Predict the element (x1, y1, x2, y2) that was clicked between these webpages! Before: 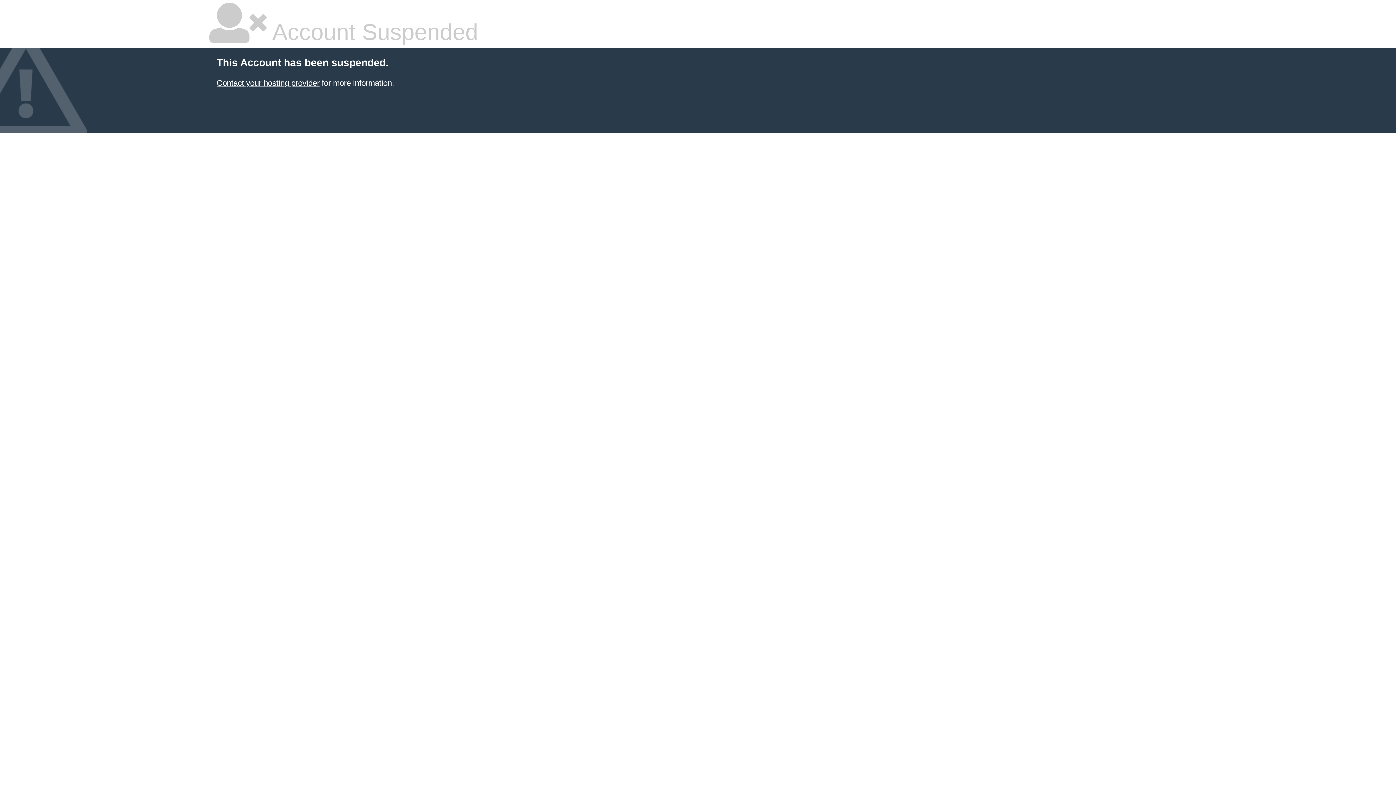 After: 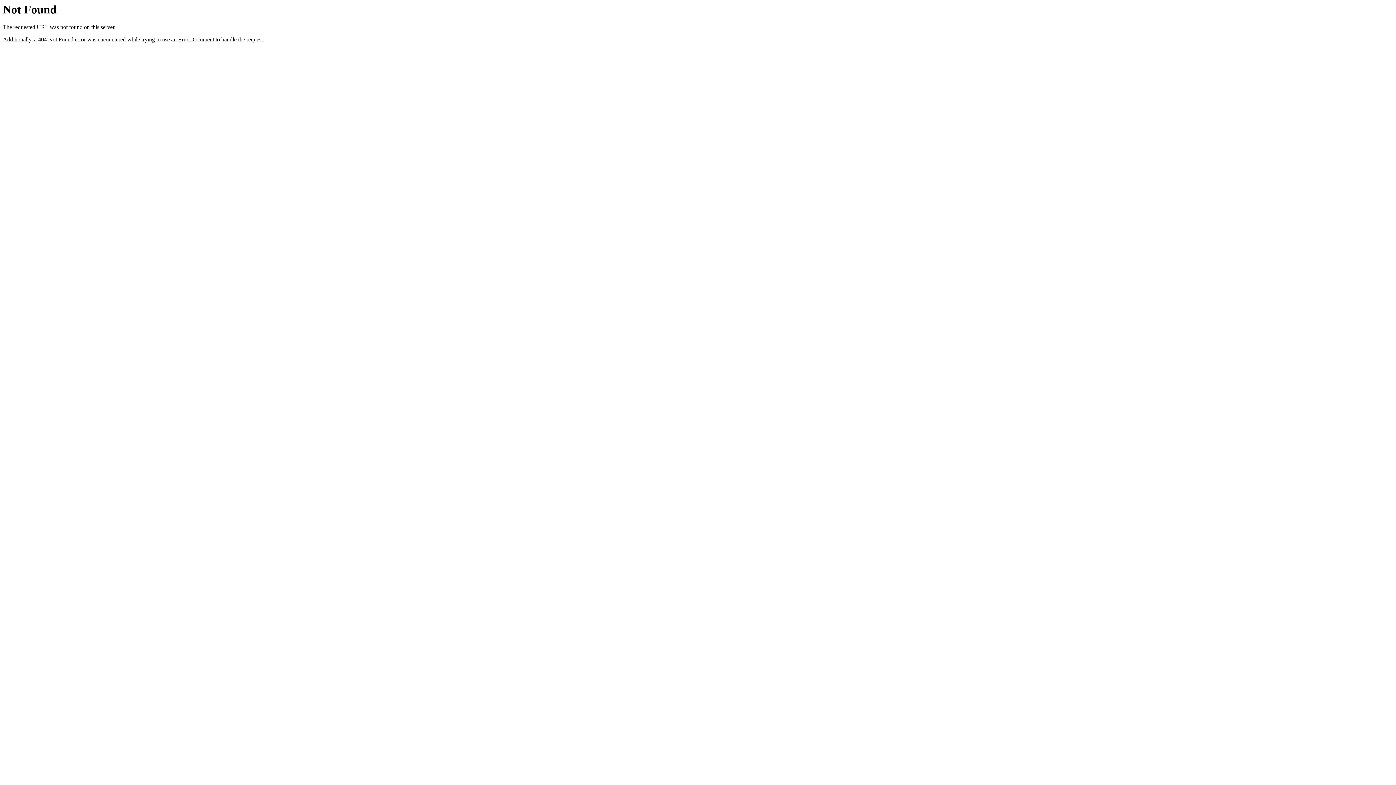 Action: label: Contact your hosting provider bbox: (216, 78, 319, 87)